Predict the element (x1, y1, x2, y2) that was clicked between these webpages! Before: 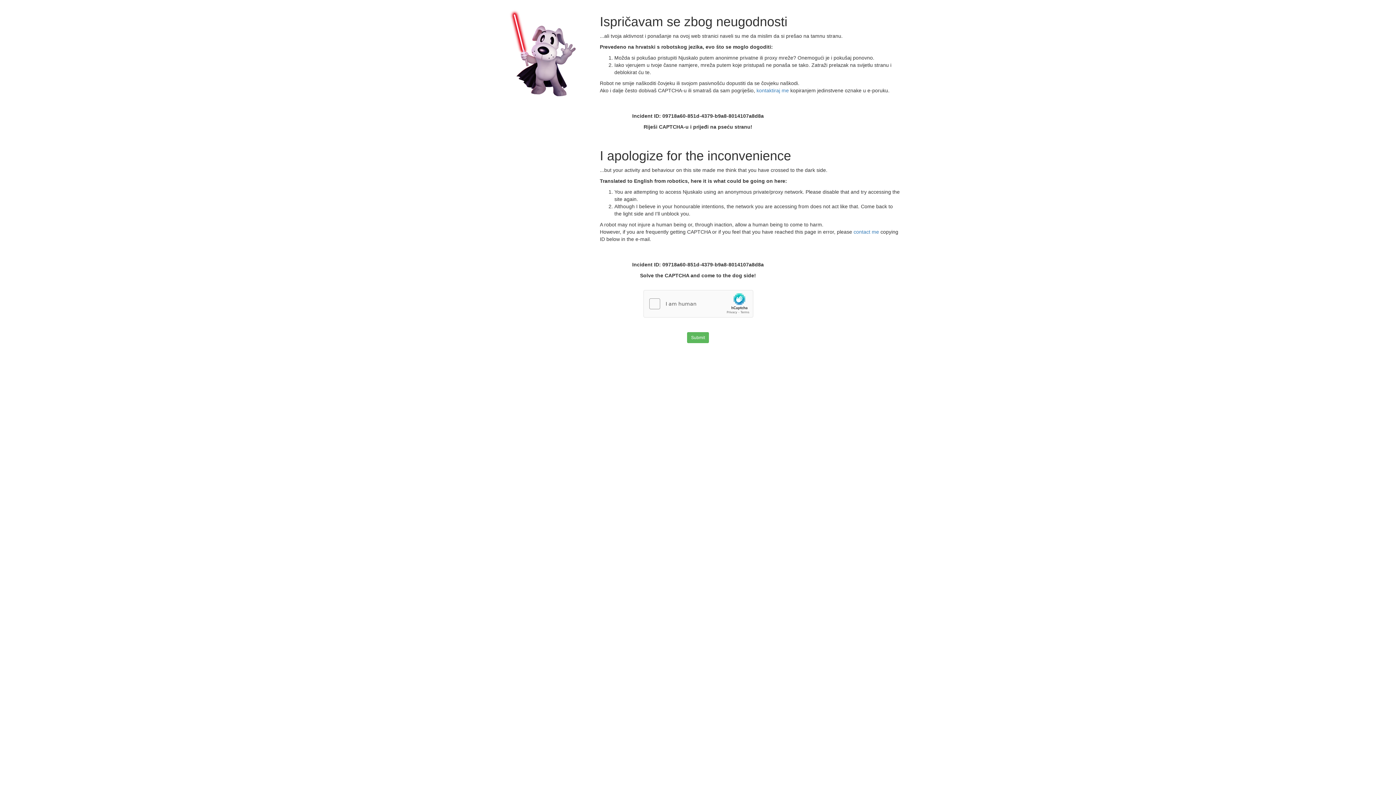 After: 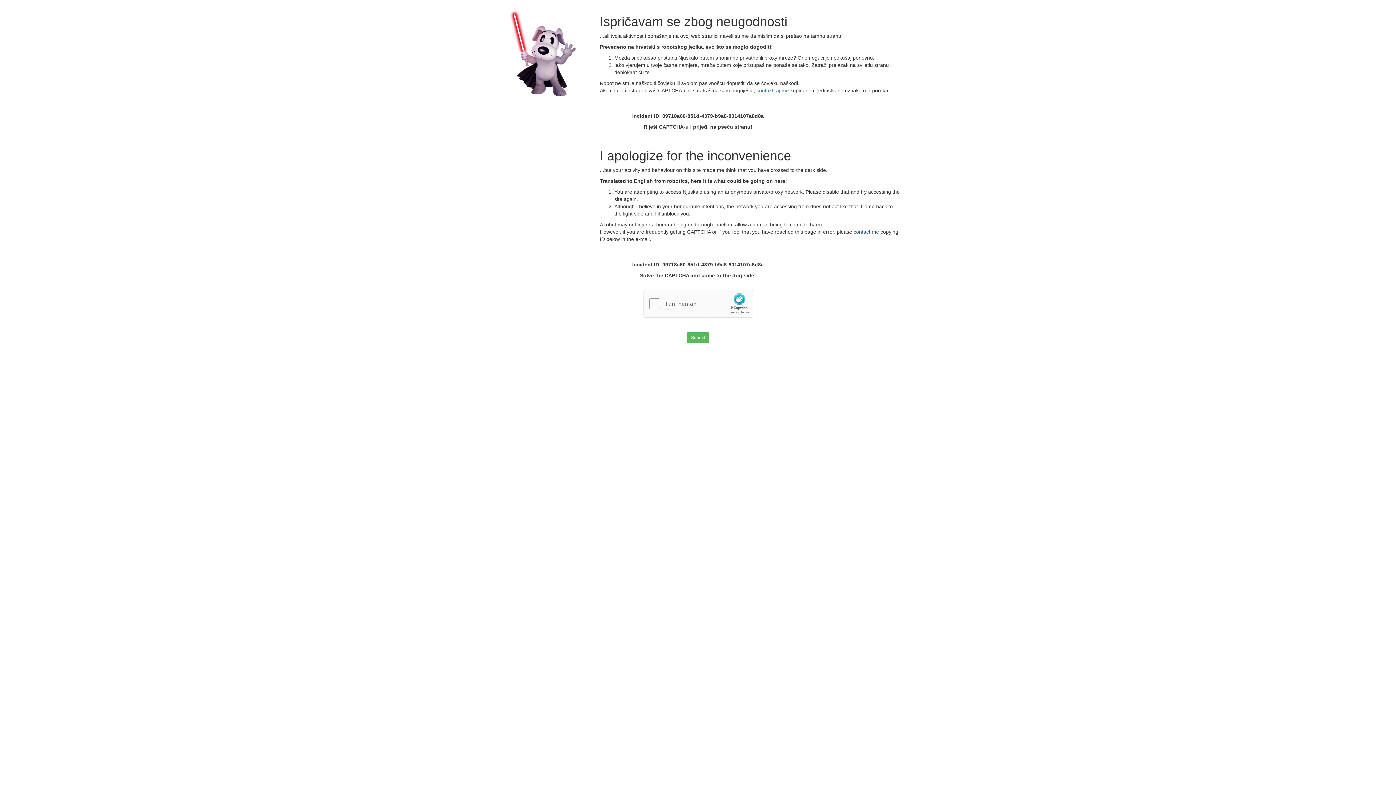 Action: label: contact me  bbox: (853, 229, 880, 234)